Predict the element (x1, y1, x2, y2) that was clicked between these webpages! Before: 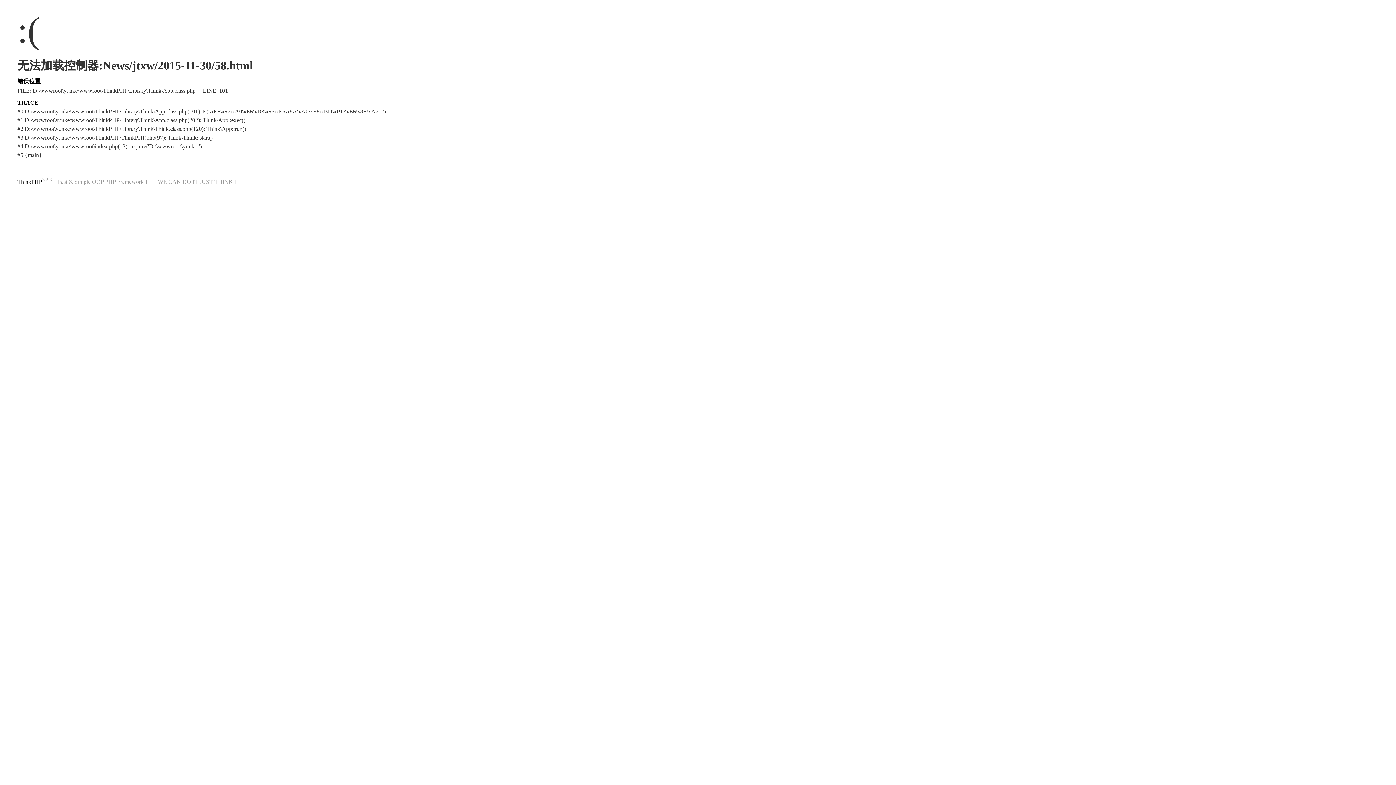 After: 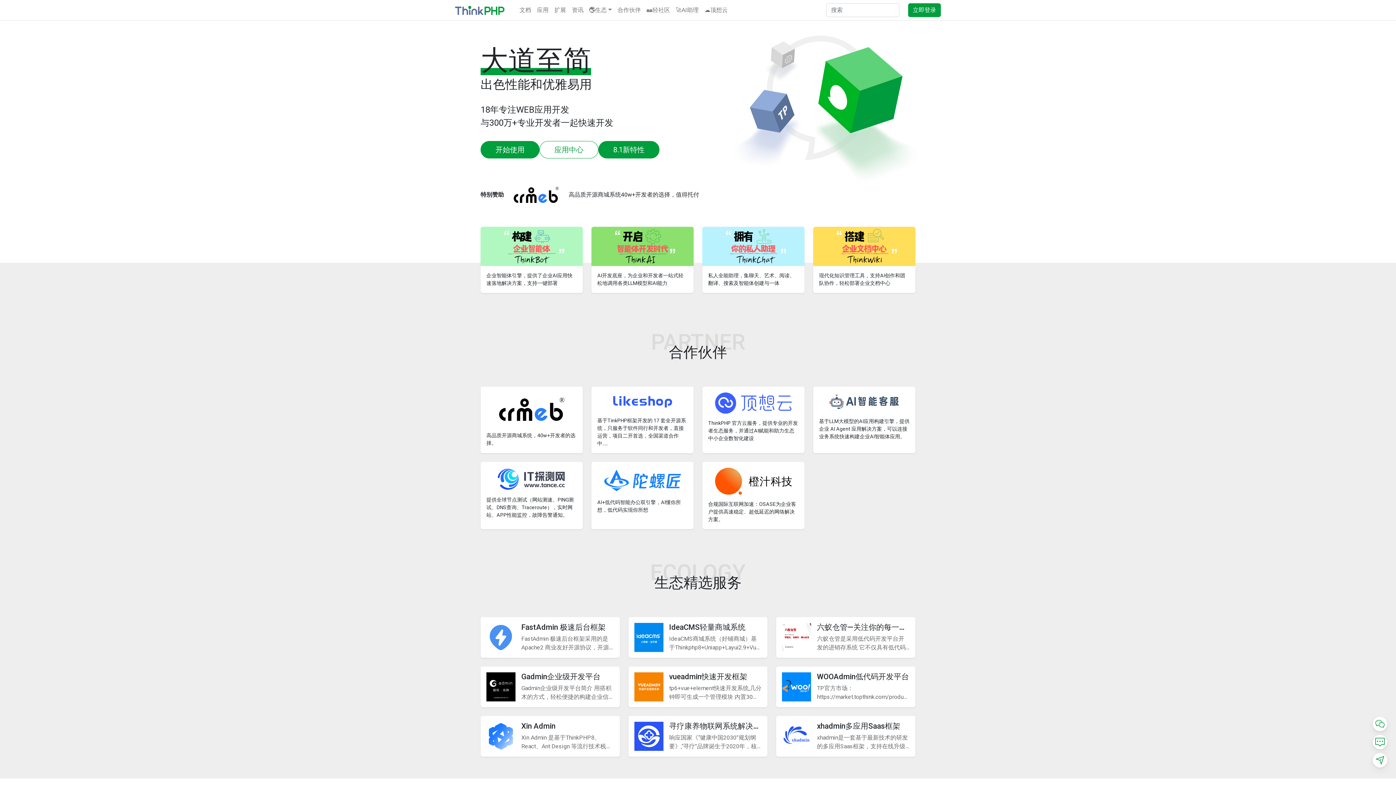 Action: label: ThinkPHP bbox: (17, 178, 42, 184)